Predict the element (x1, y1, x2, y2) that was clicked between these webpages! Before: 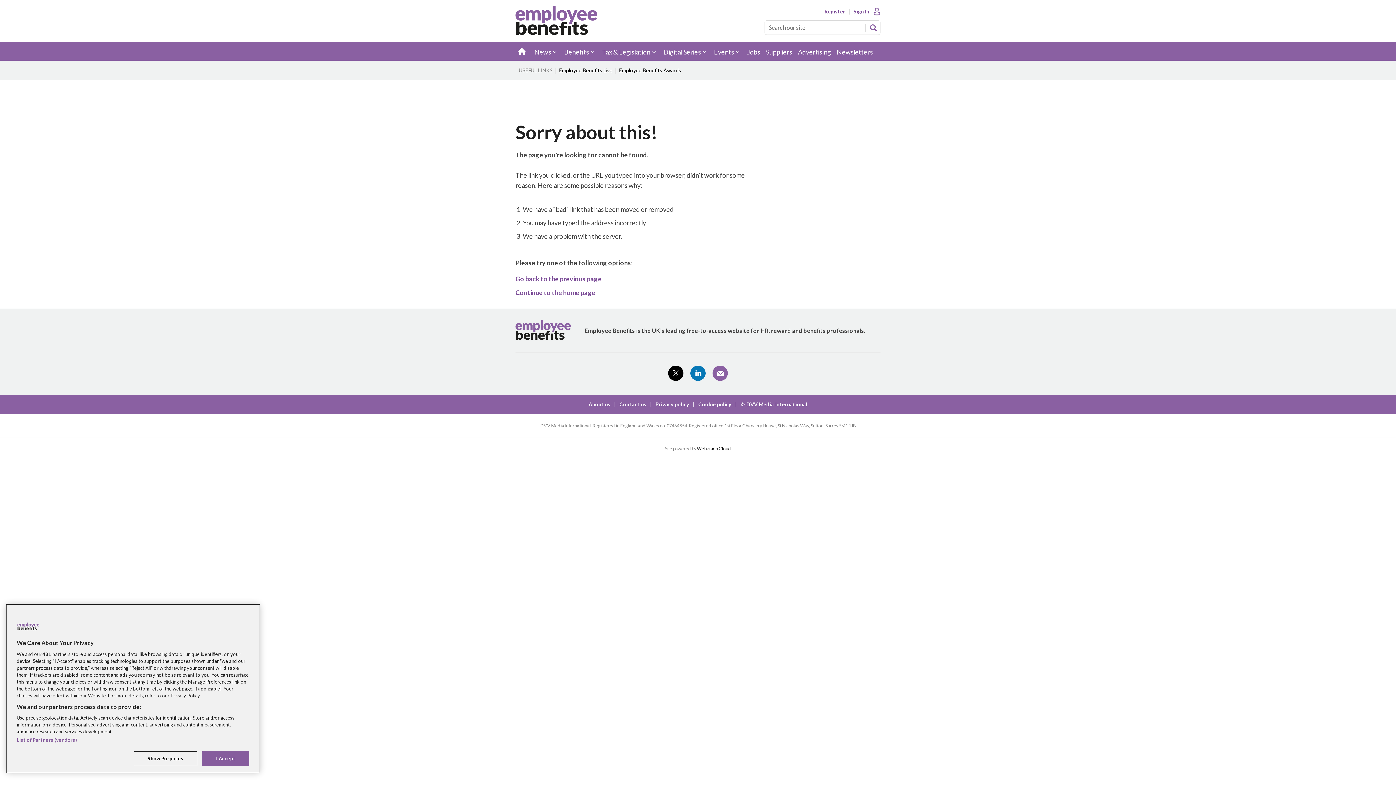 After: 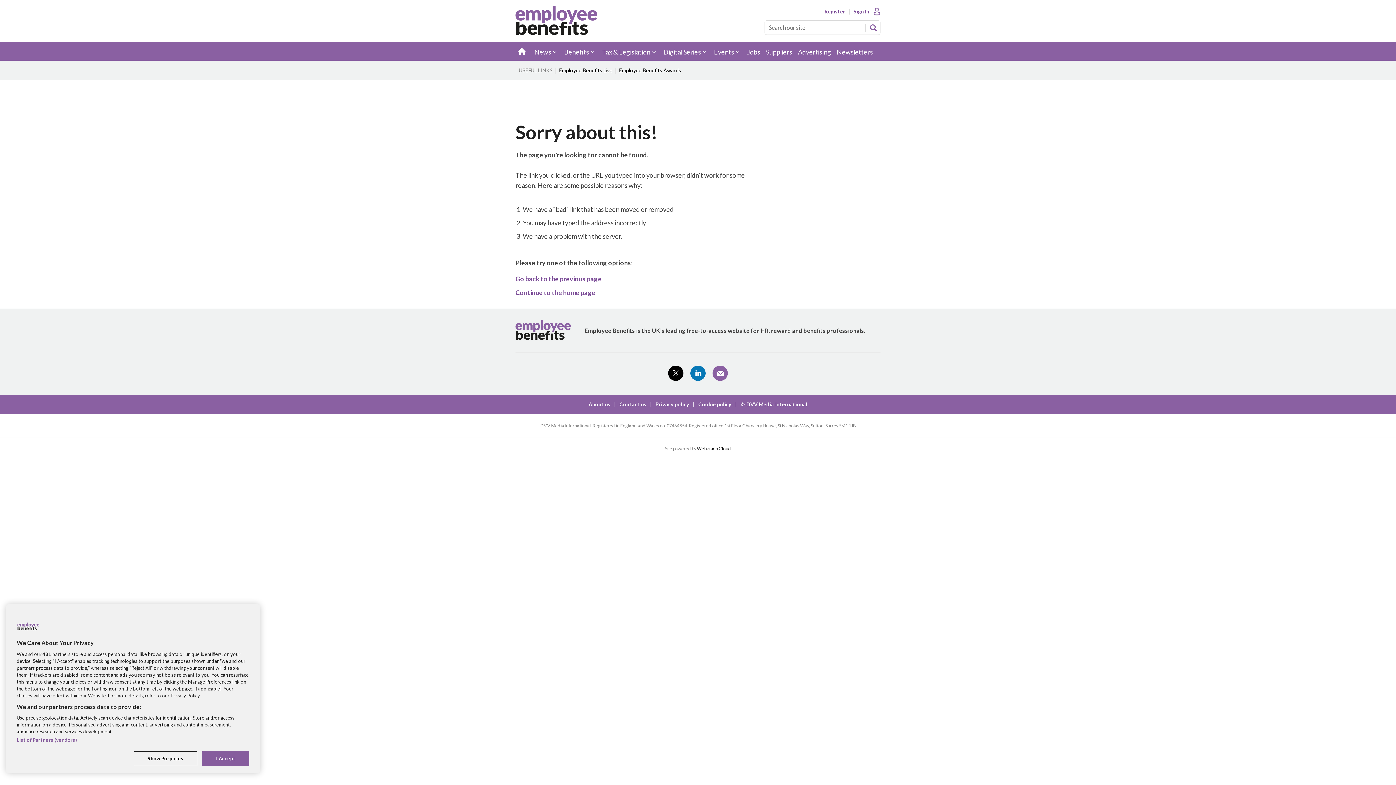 Action: bbox: (668, 365, 683, 381)